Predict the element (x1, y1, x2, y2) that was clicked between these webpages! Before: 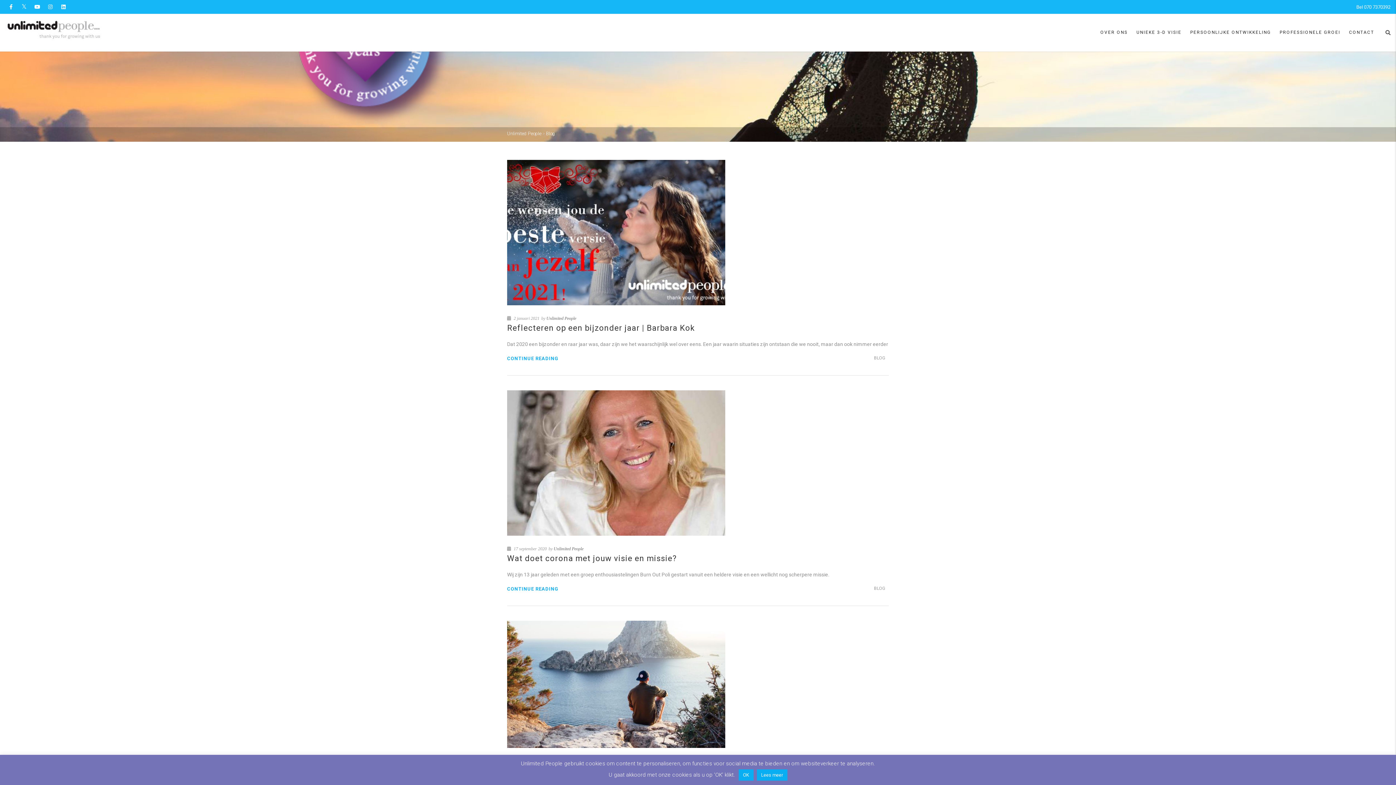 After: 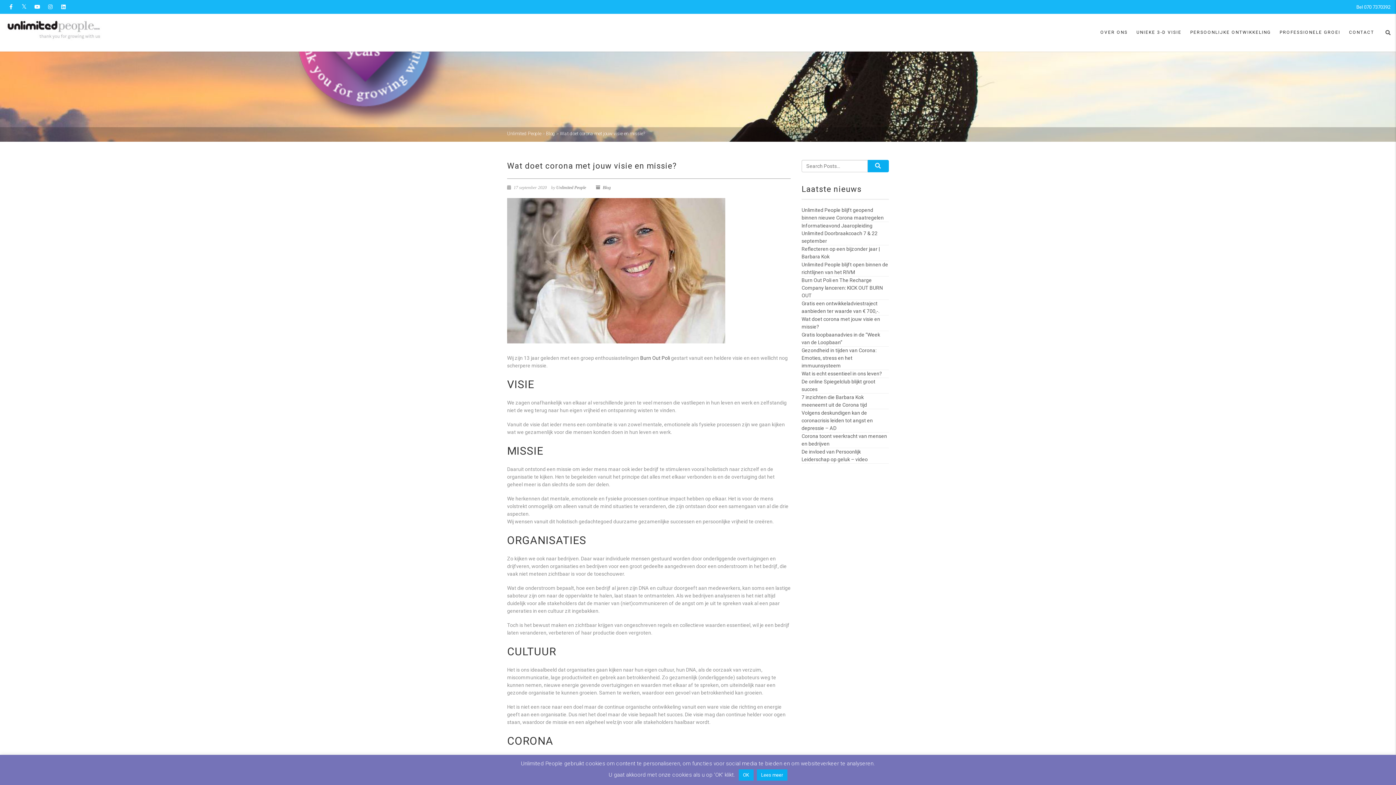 Action: bbox: (507, 390, 725, 536)